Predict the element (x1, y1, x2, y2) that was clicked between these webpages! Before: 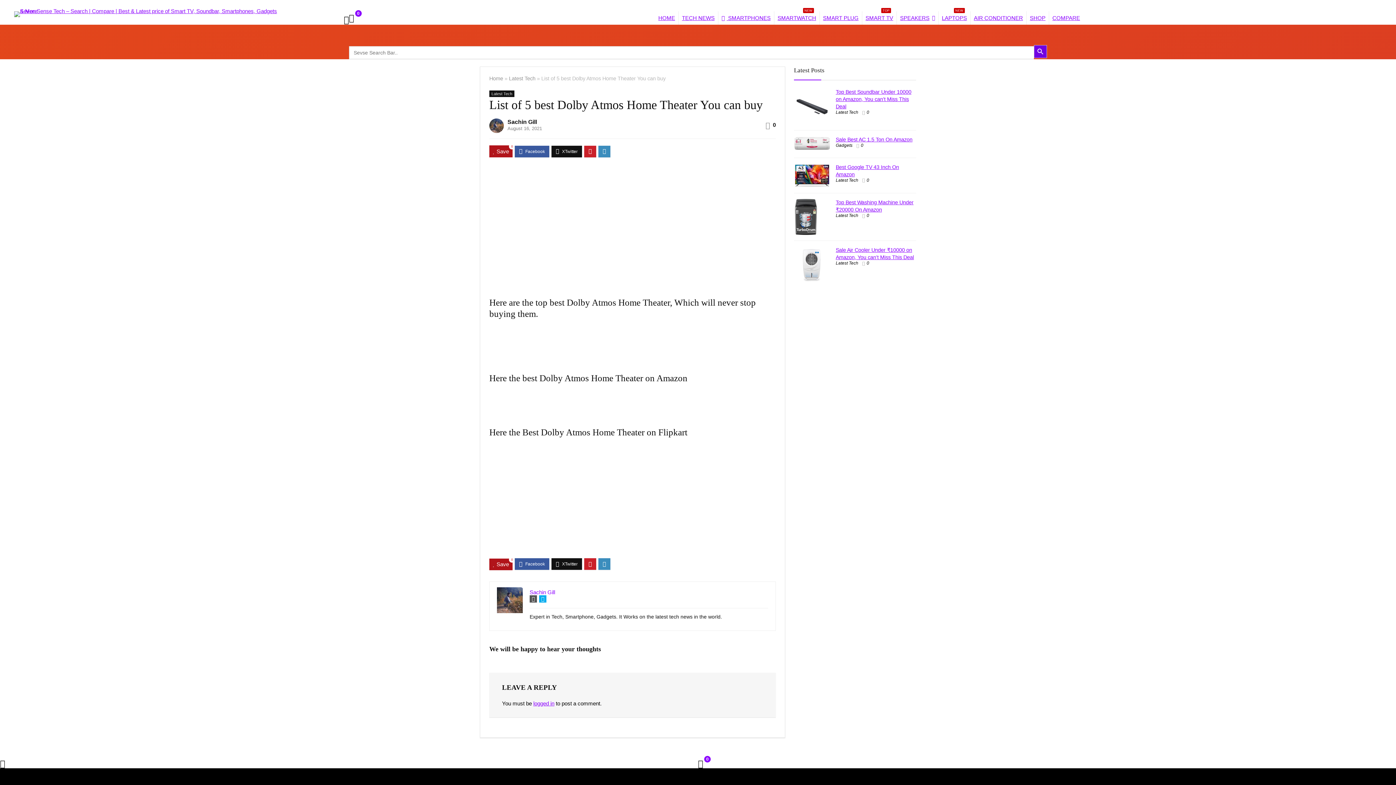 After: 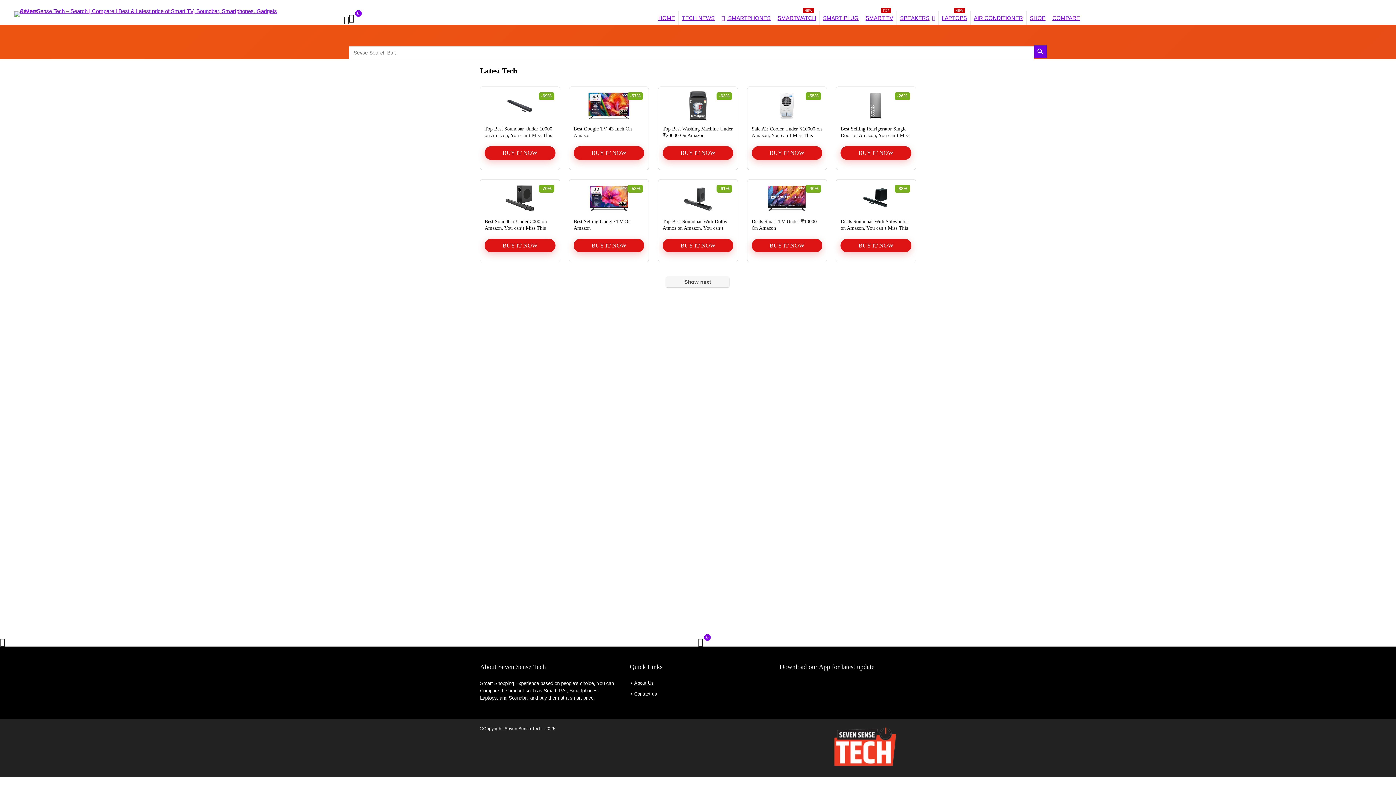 Action: bbox: (836, 109, 858, 114) label: Latest Tech